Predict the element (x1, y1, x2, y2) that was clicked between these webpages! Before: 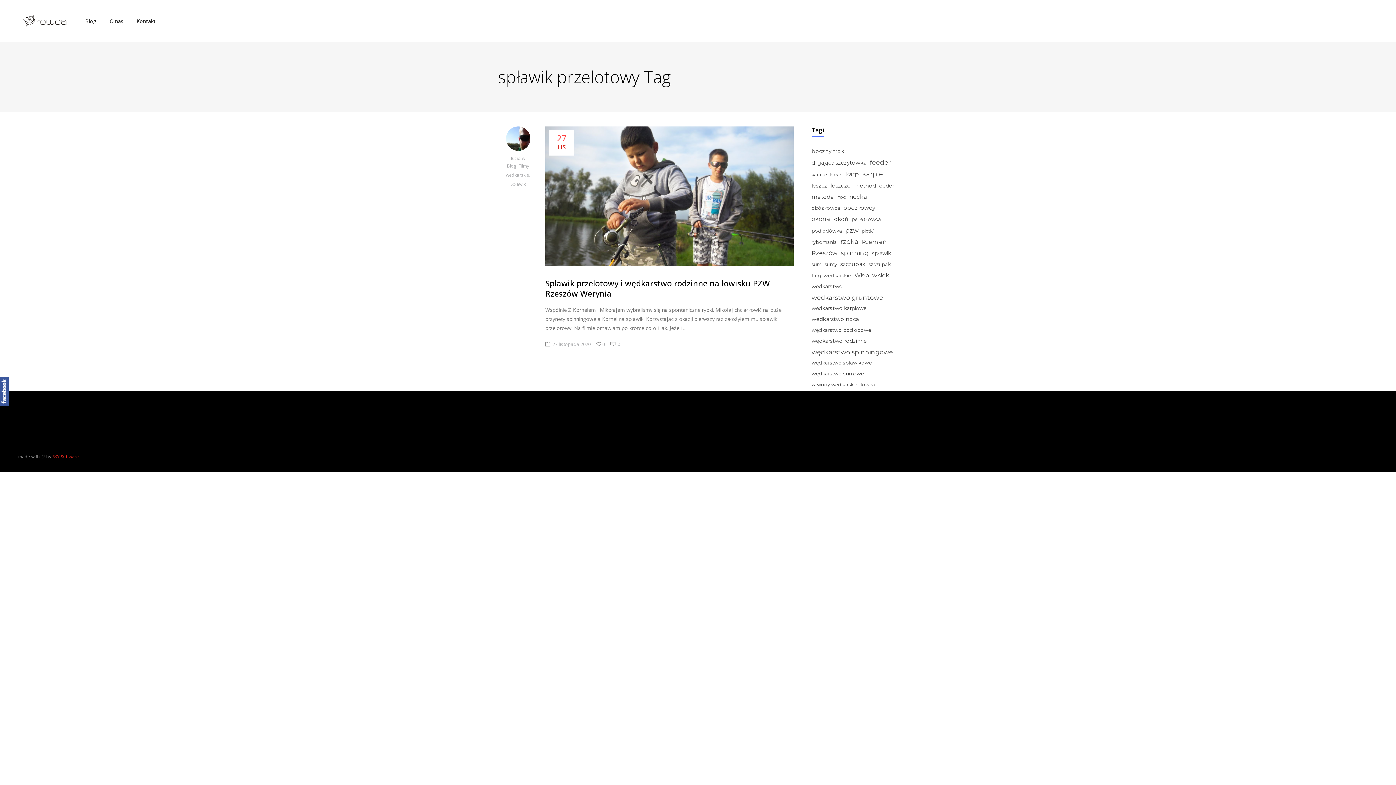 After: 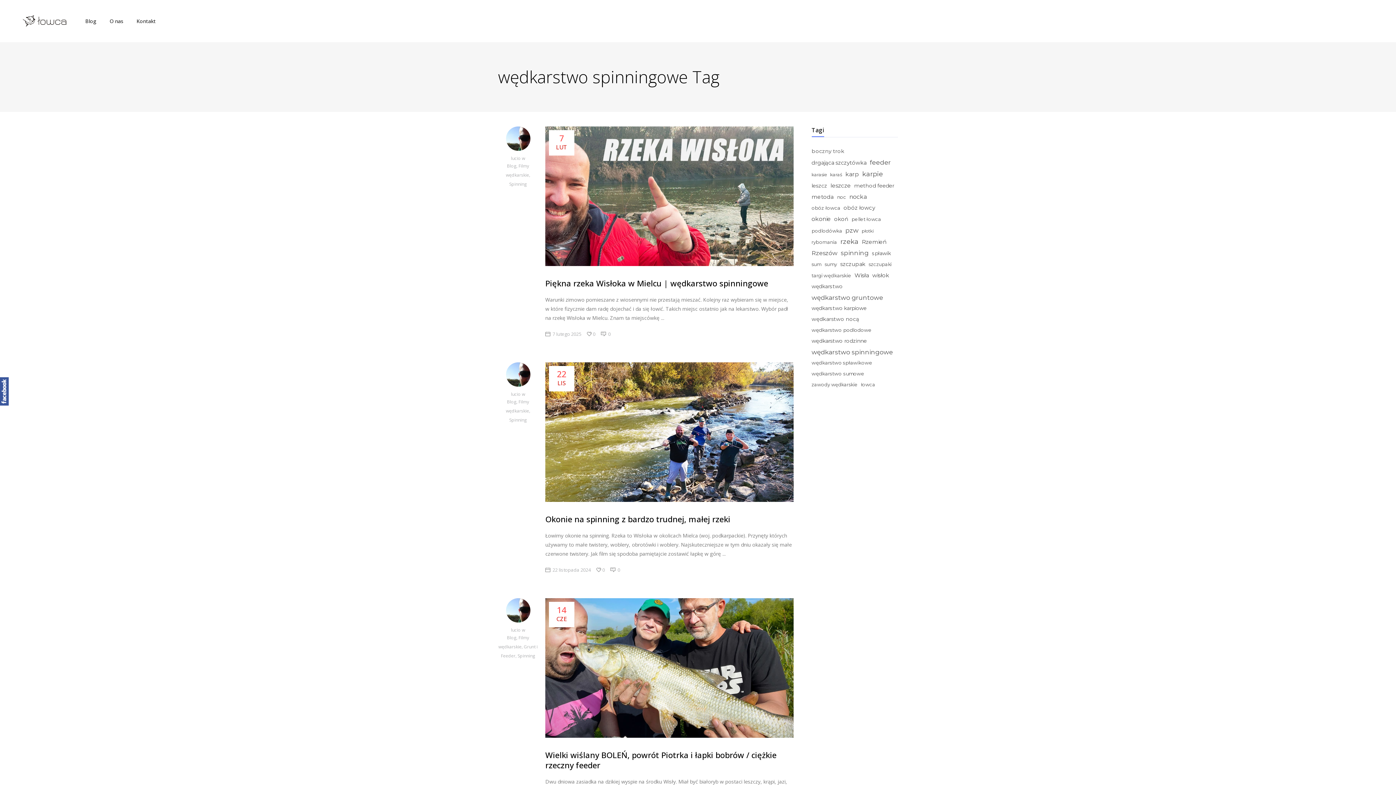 Action: label: wędkarstwo spinningowe (87 elementów) bbox: (811, 348, 893, 356)